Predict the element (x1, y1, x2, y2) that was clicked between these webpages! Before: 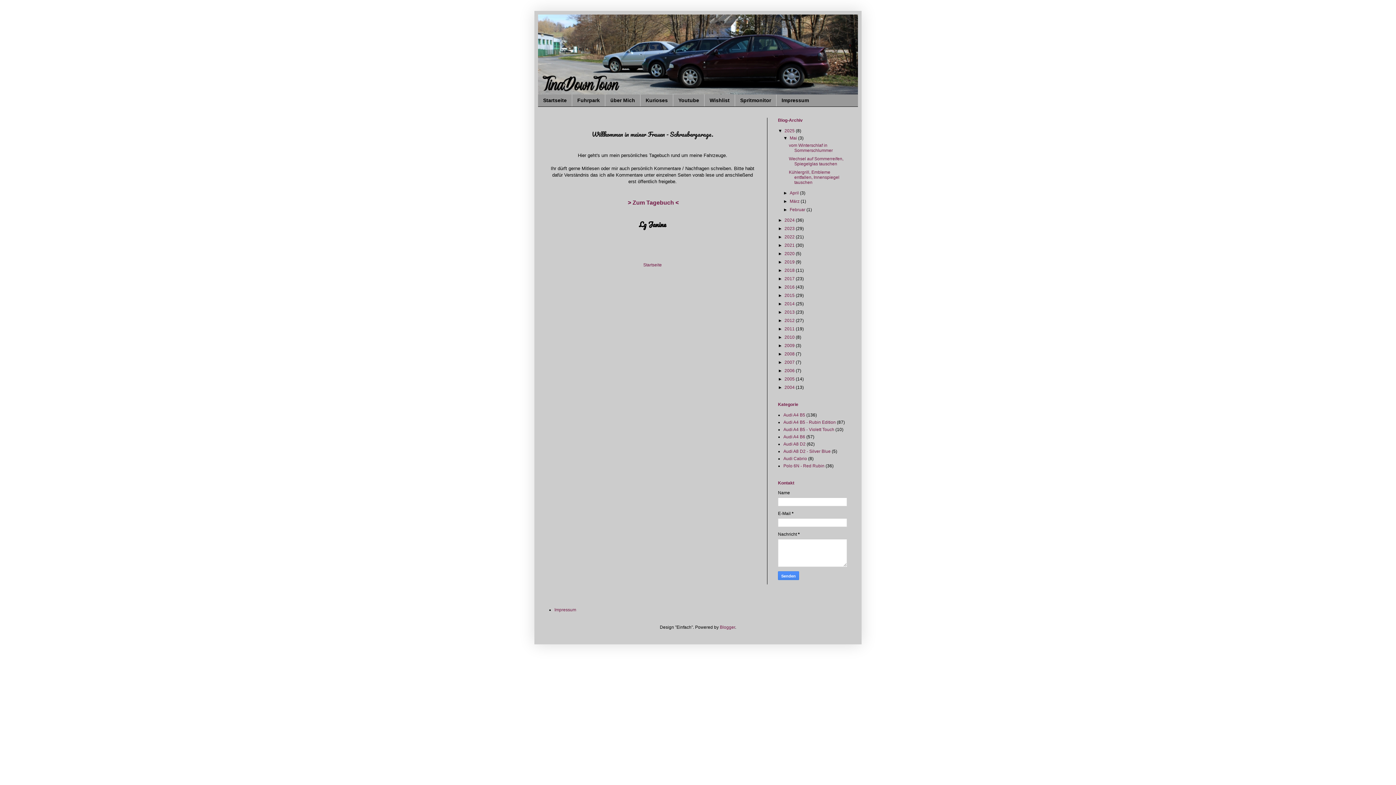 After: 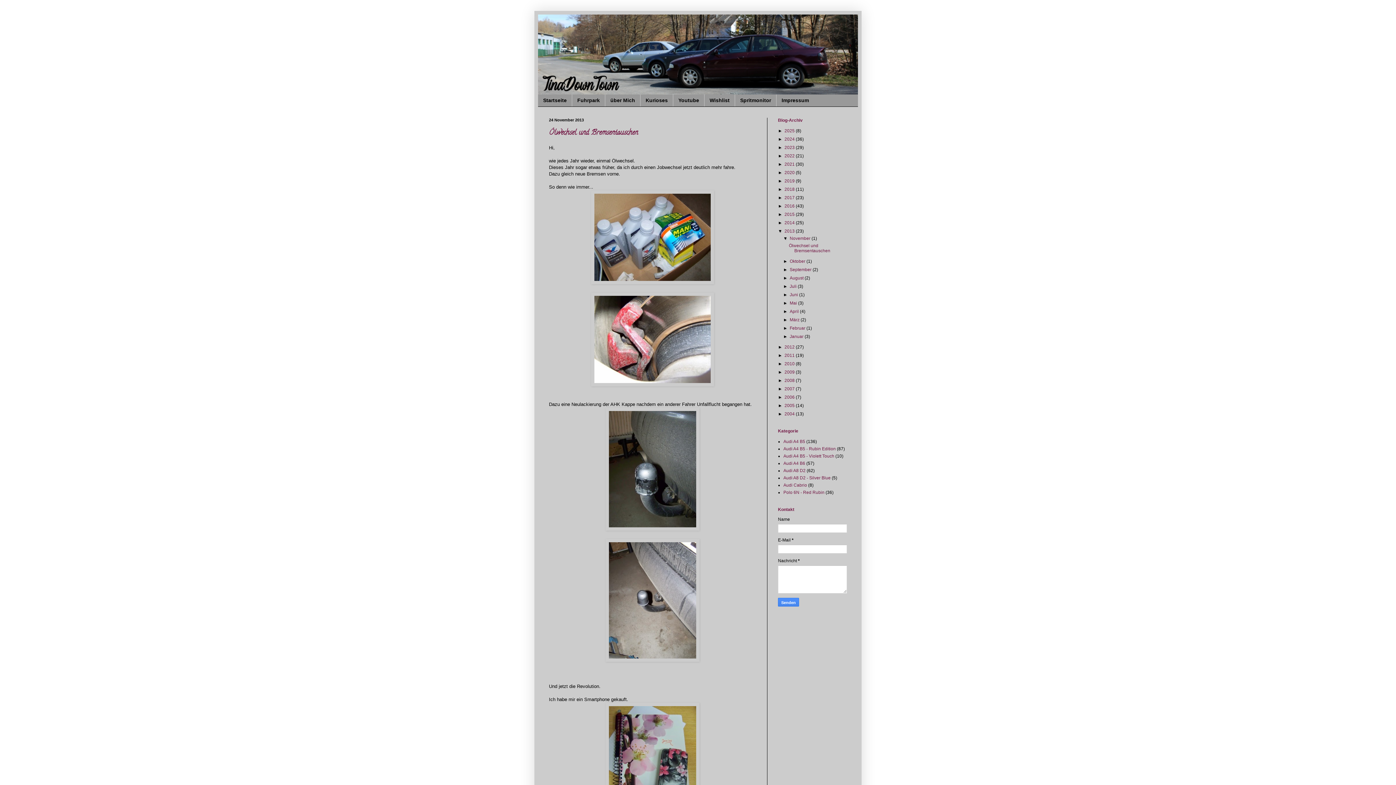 Action: bbox: (784, 309, 796, 314) label: 2013 